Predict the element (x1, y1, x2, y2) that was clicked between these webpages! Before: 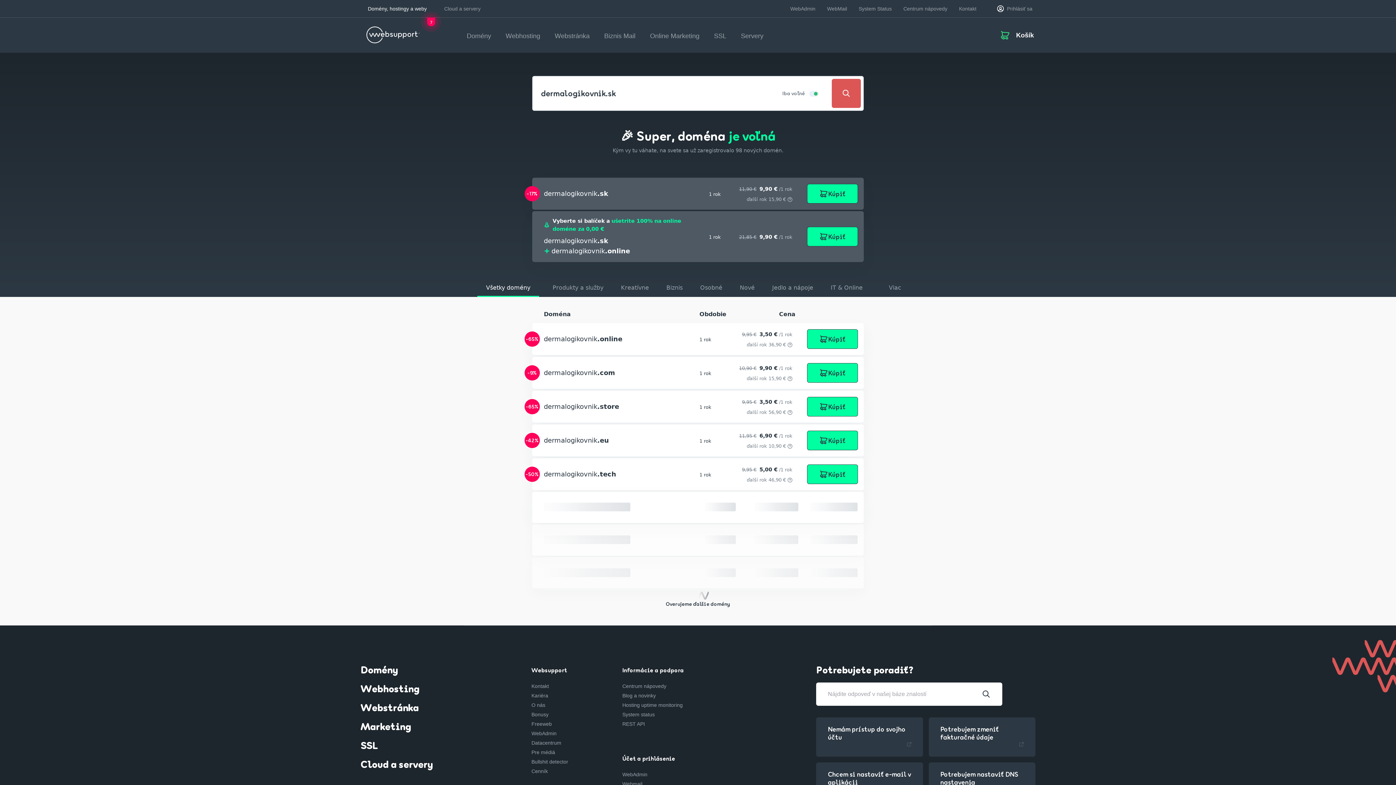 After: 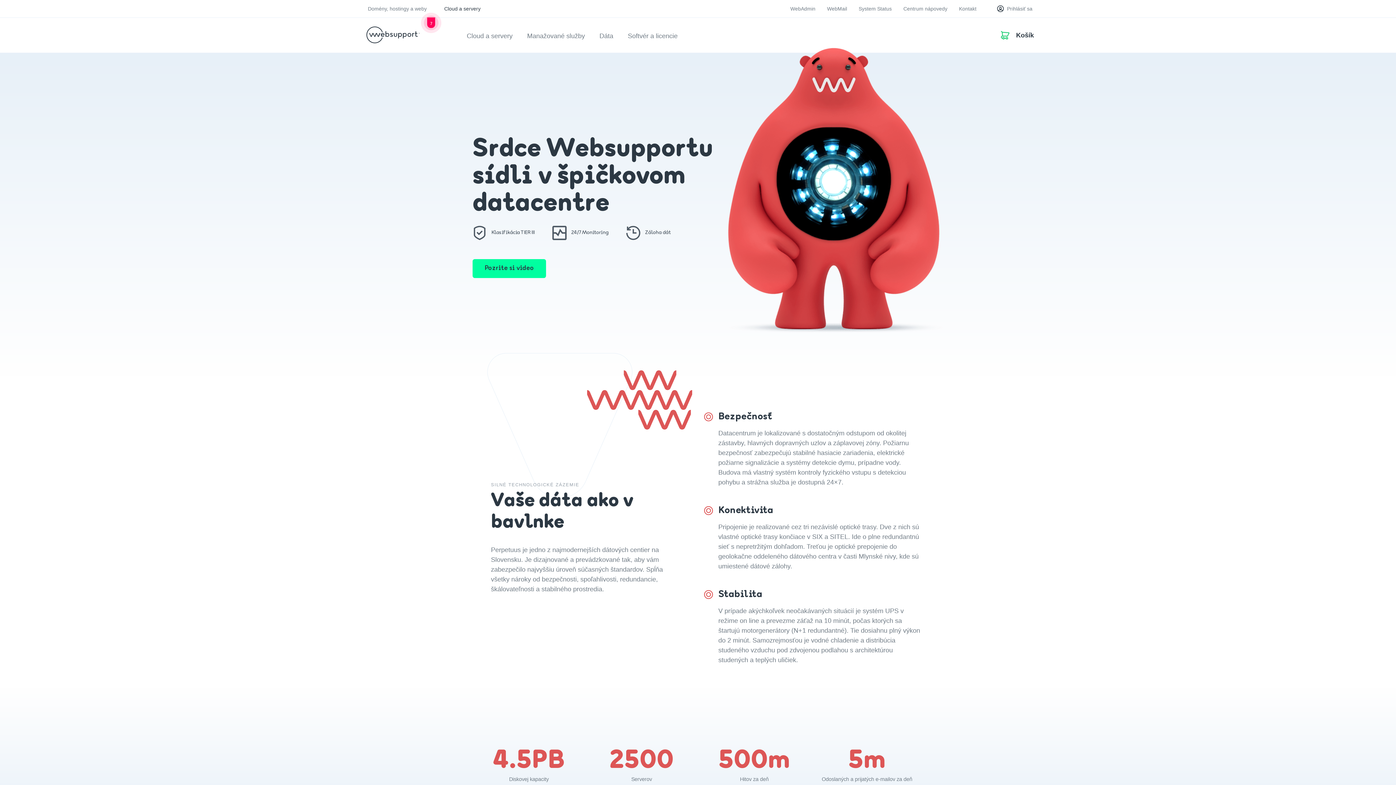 Action: label: Datacentrum bbox: (531, 413, 561, 418)